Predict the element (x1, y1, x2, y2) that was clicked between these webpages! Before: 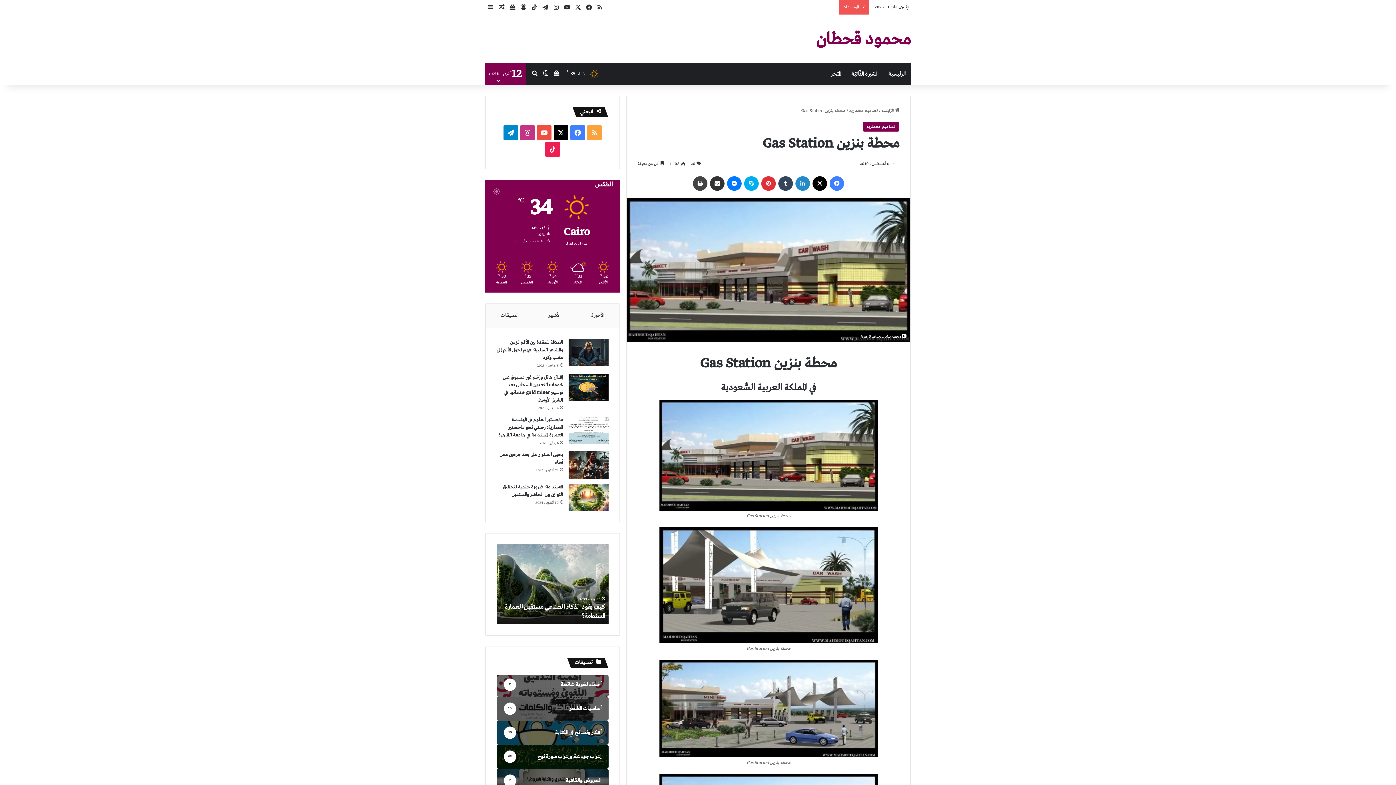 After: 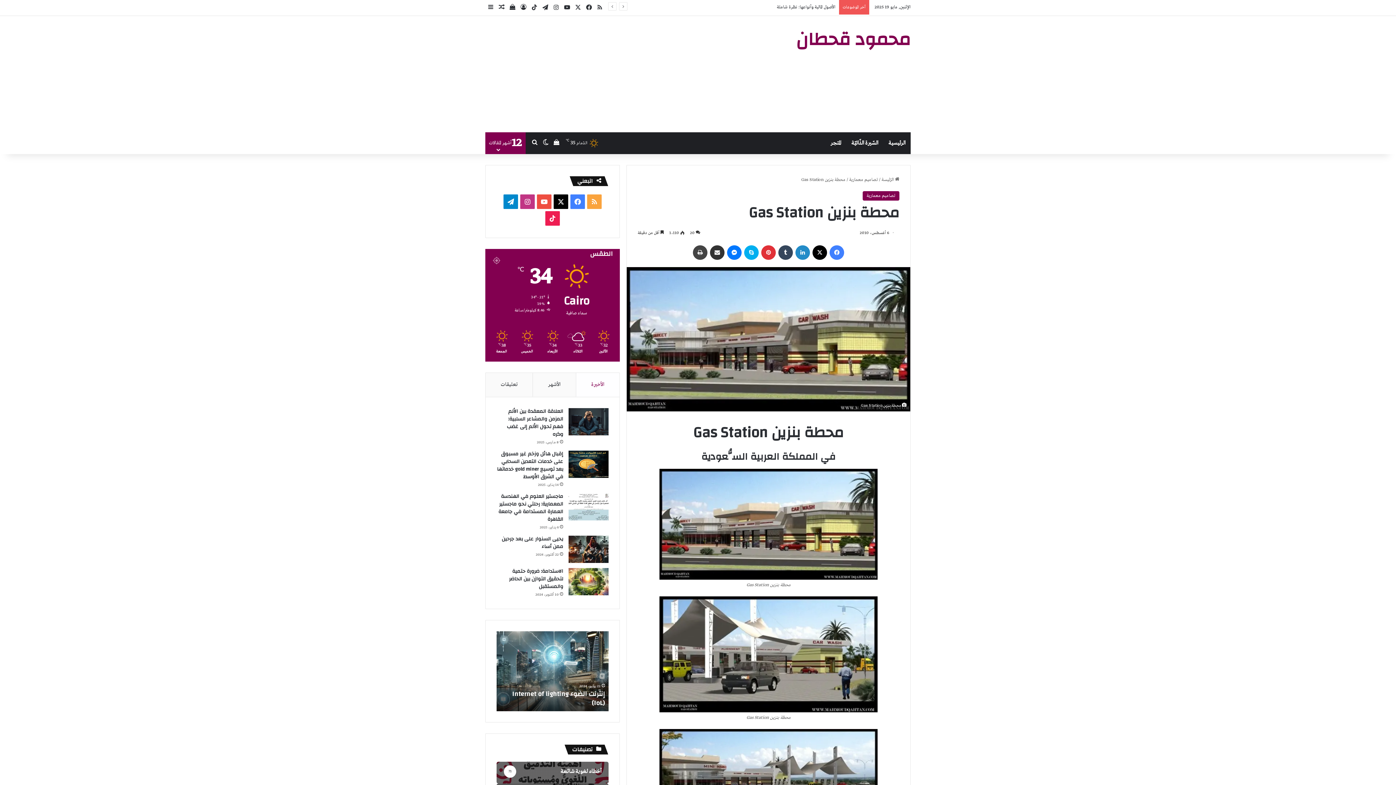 Action: bbox: (693, 176, 707, 190) label: طباعة